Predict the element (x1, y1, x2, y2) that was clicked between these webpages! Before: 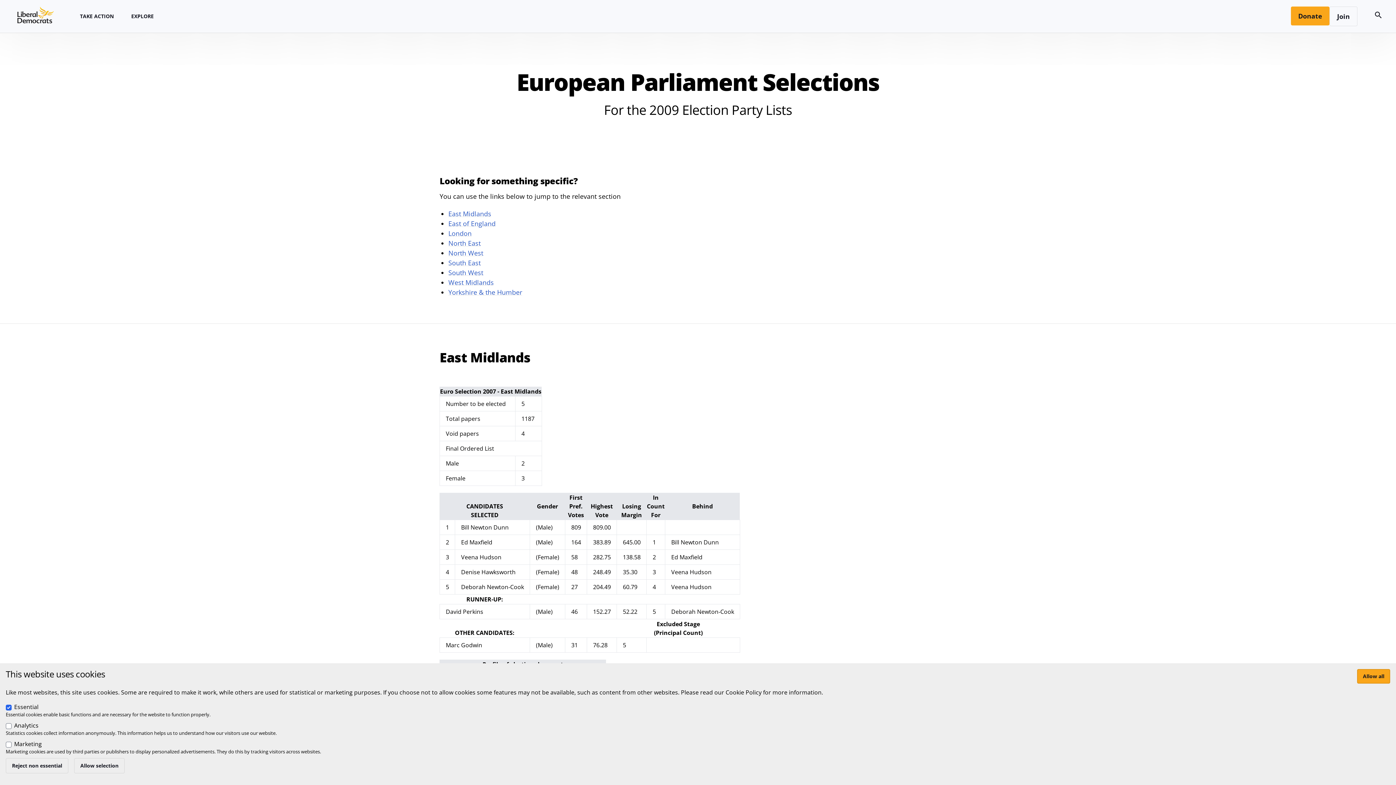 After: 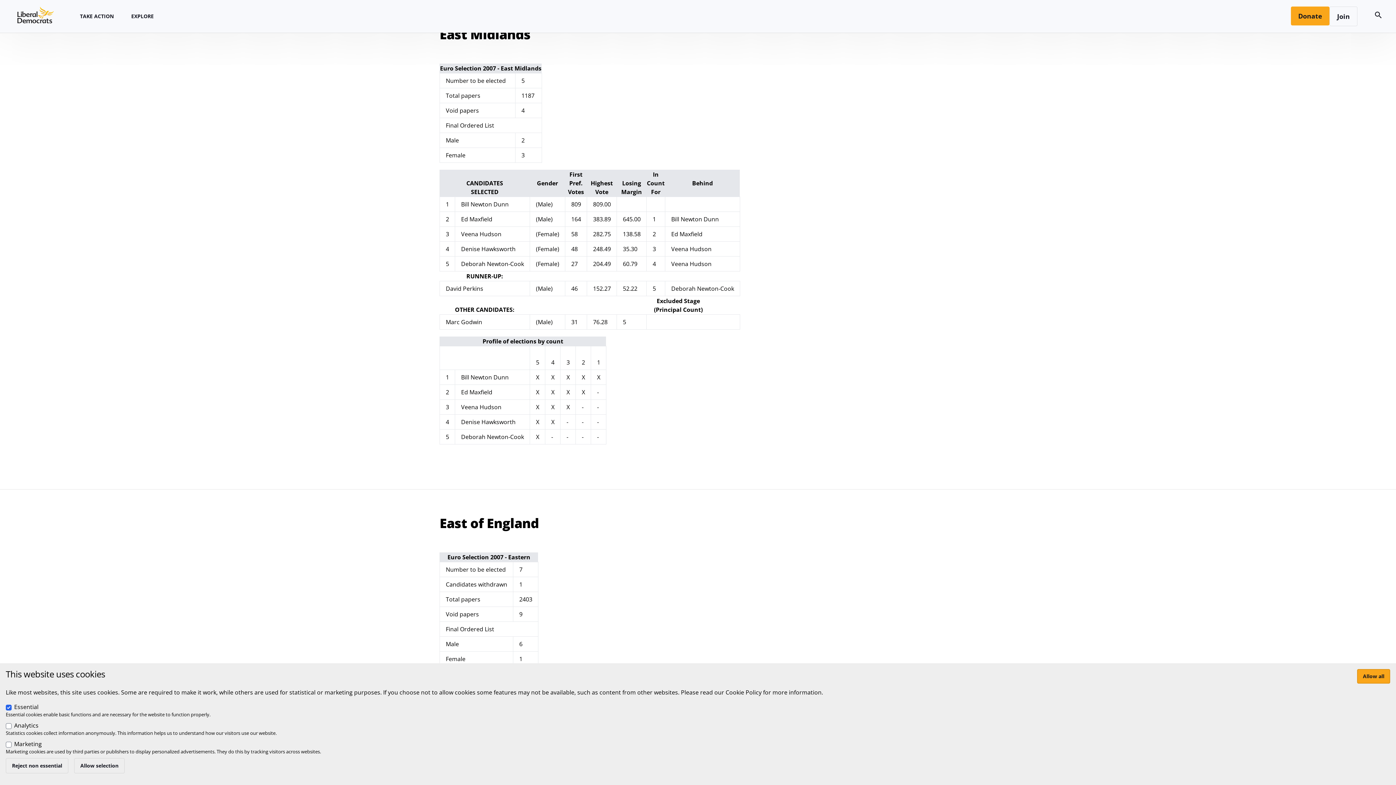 Action: bbox: (448, 209, 491, 218) label: East Midlands